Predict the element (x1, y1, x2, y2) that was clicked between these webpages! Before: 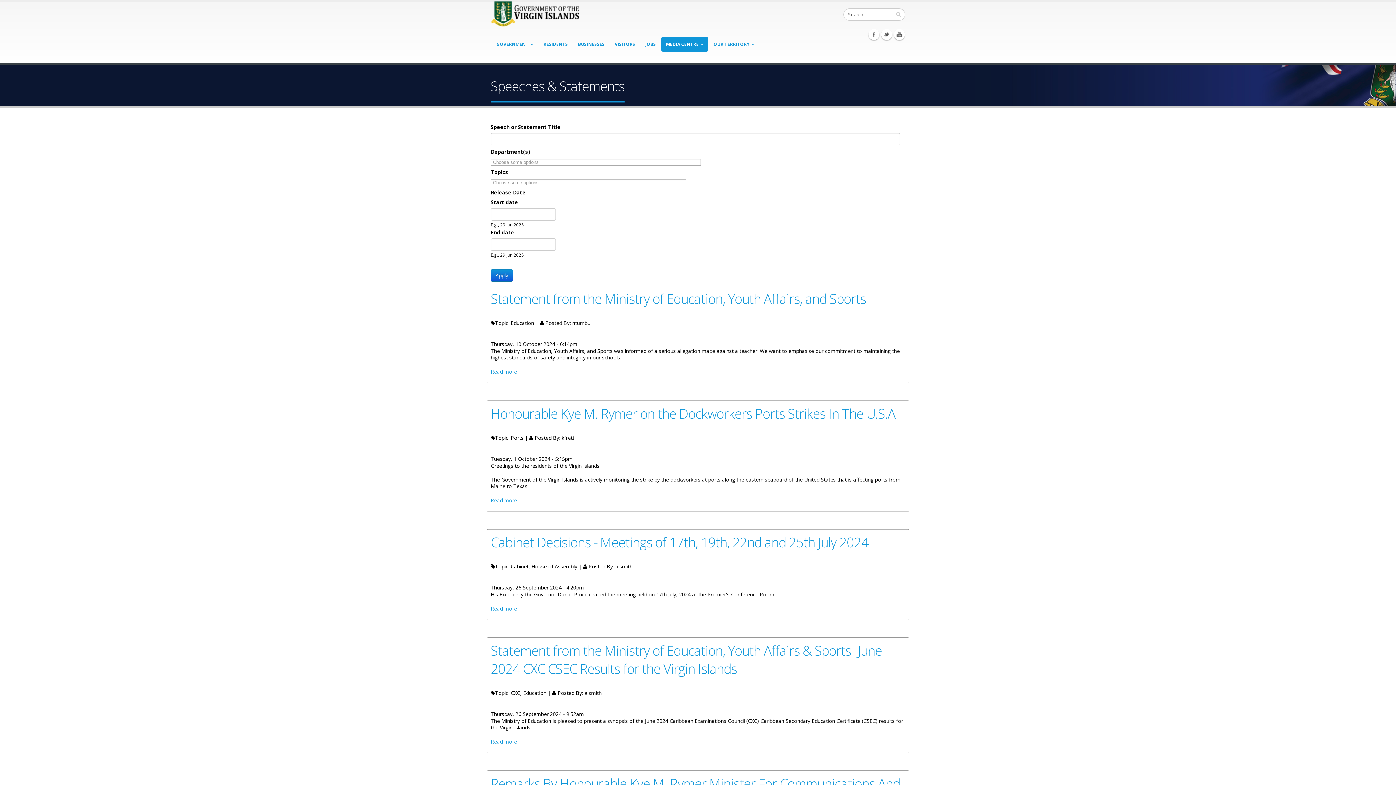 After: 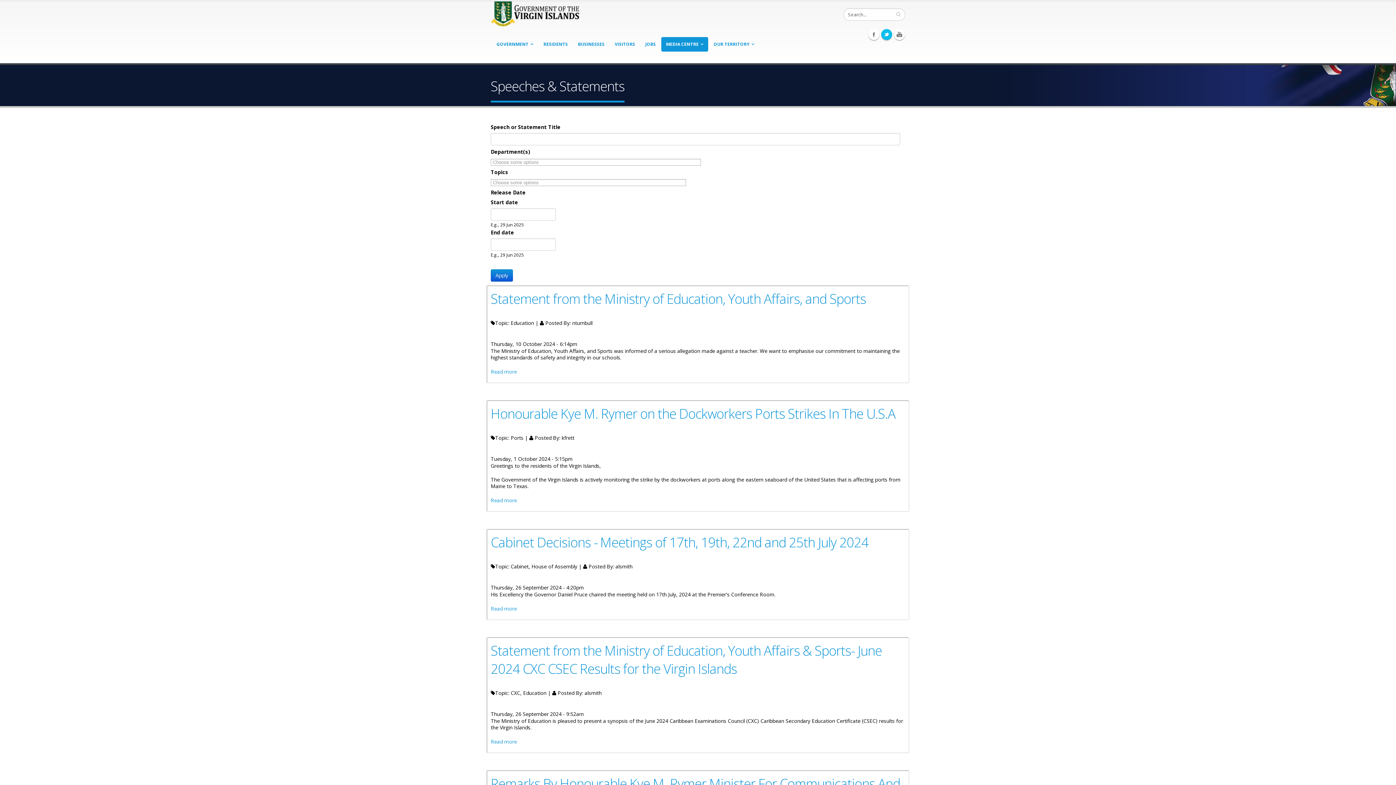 Action: bbox: (881, 29, 892, 40) label: Twitter